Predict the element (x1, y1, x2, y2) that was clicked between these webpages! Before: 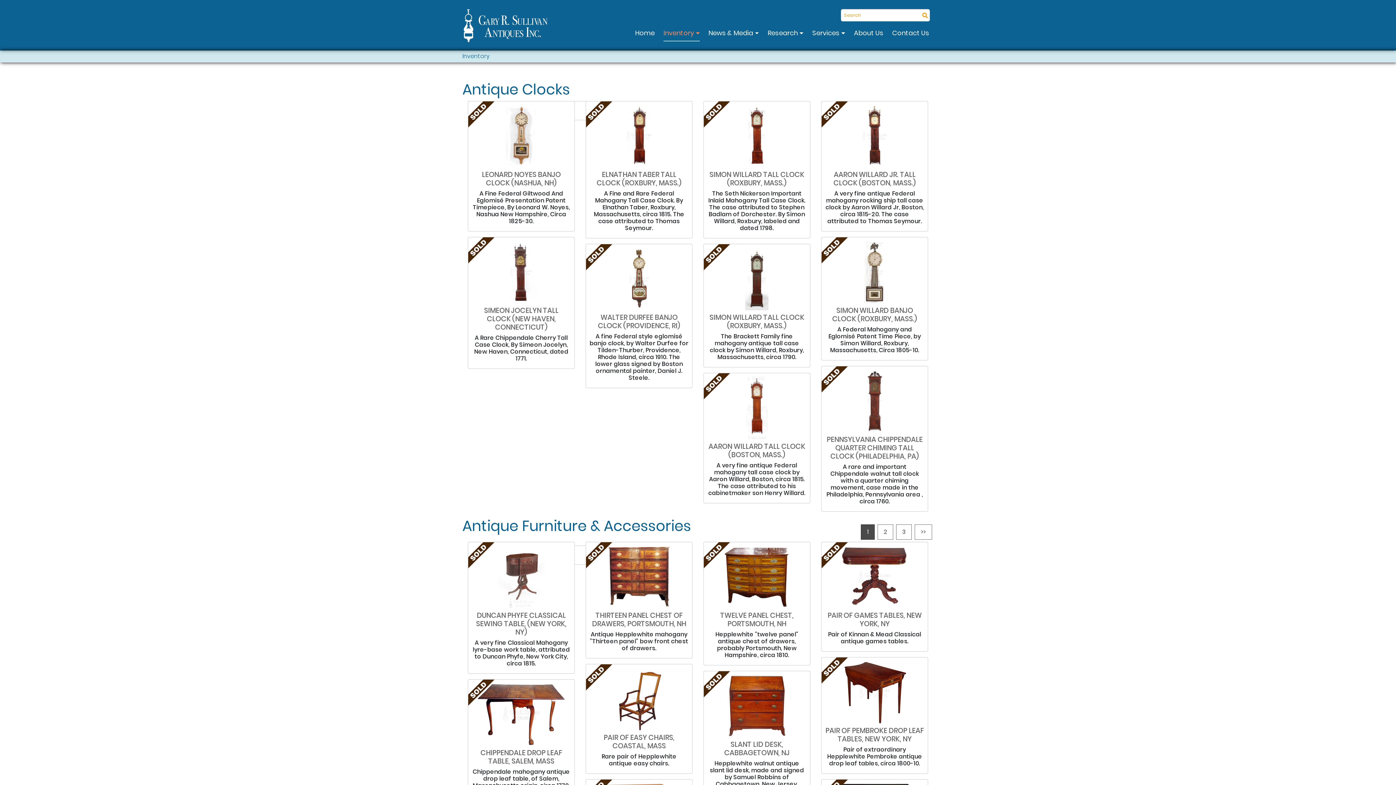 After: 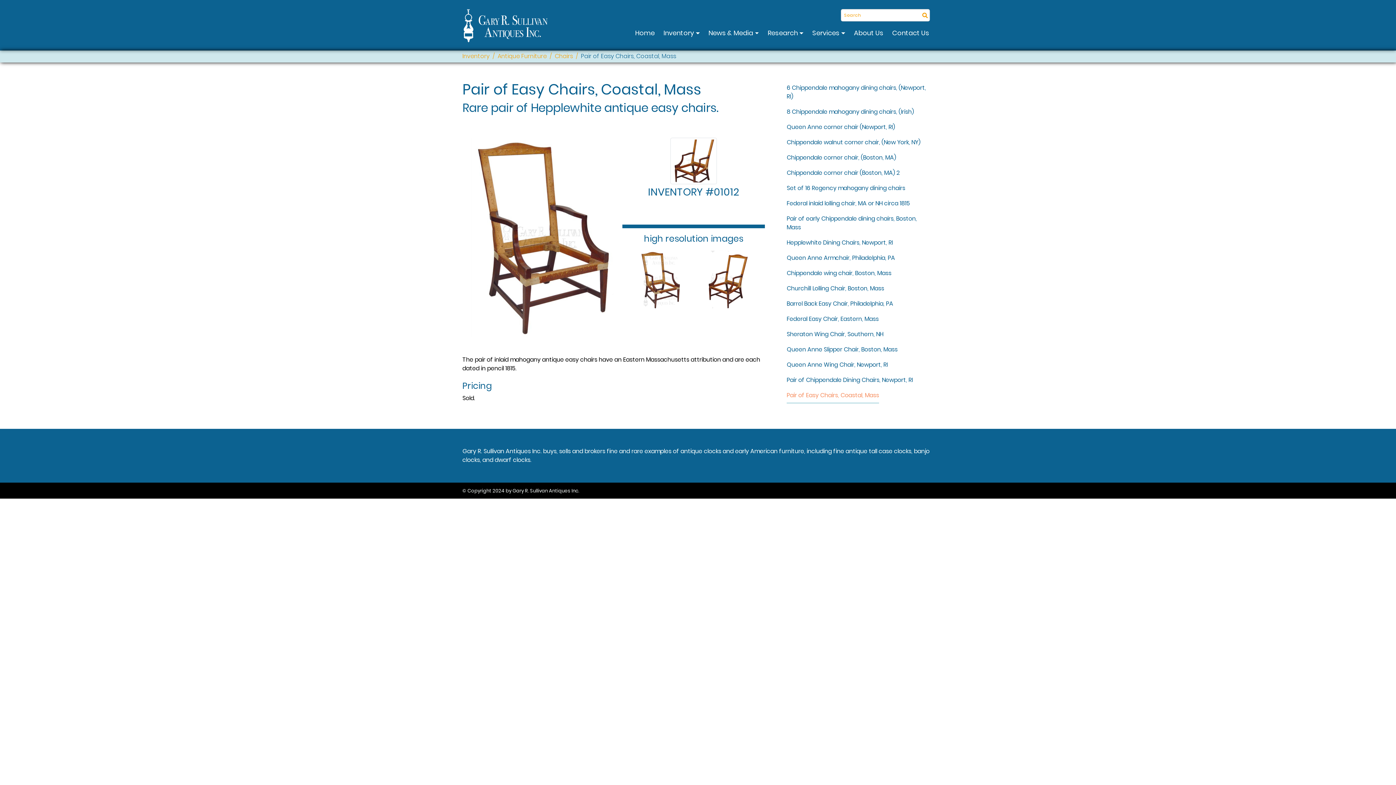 Action: bbox: (589, 668, 688, 730)